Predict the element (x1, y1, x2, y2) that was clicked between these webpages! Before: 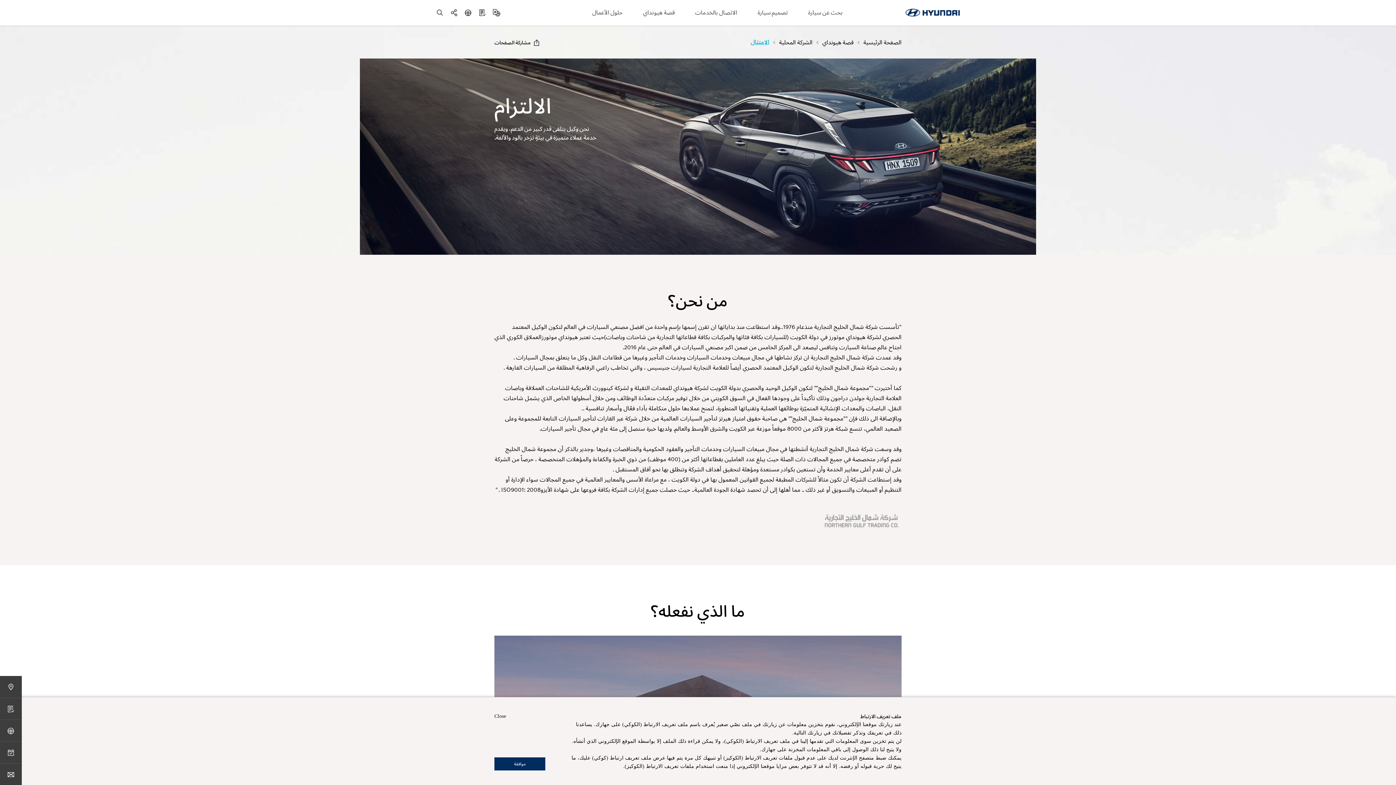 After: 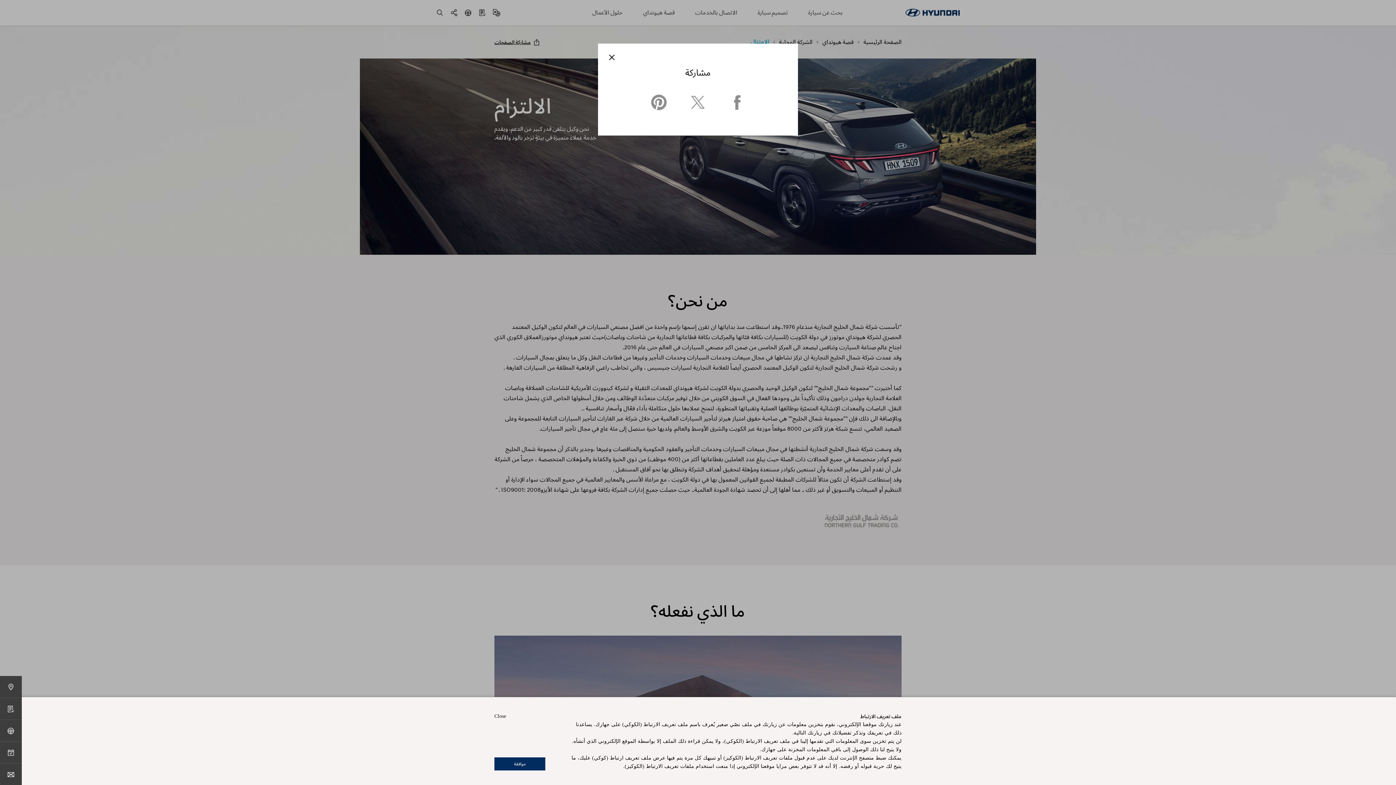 Action: bbox: (494, 26, 539, 58) label: مشاركة الصفحات